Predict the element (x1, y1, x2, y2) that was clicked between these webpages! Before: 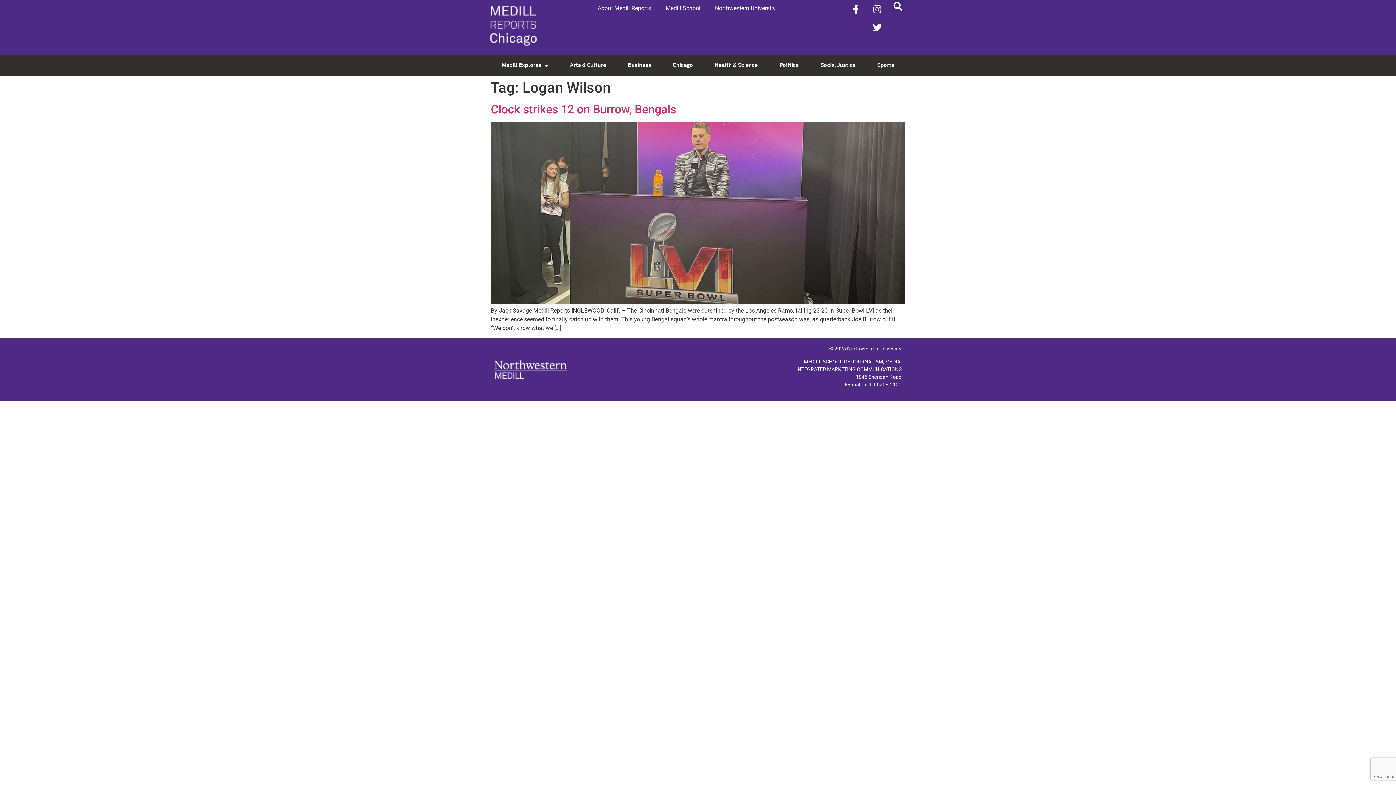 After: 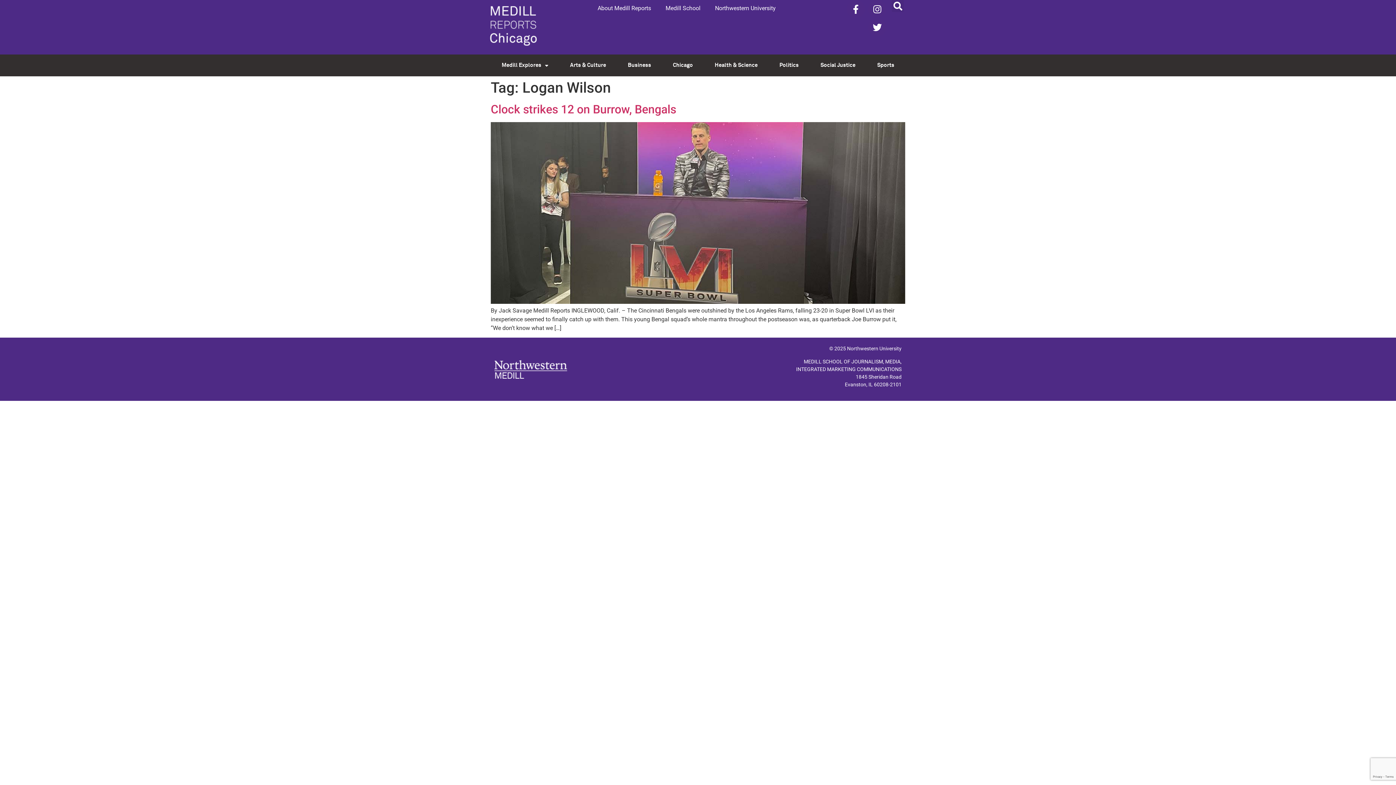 Action: bbox: (494, 360, 567, 378)